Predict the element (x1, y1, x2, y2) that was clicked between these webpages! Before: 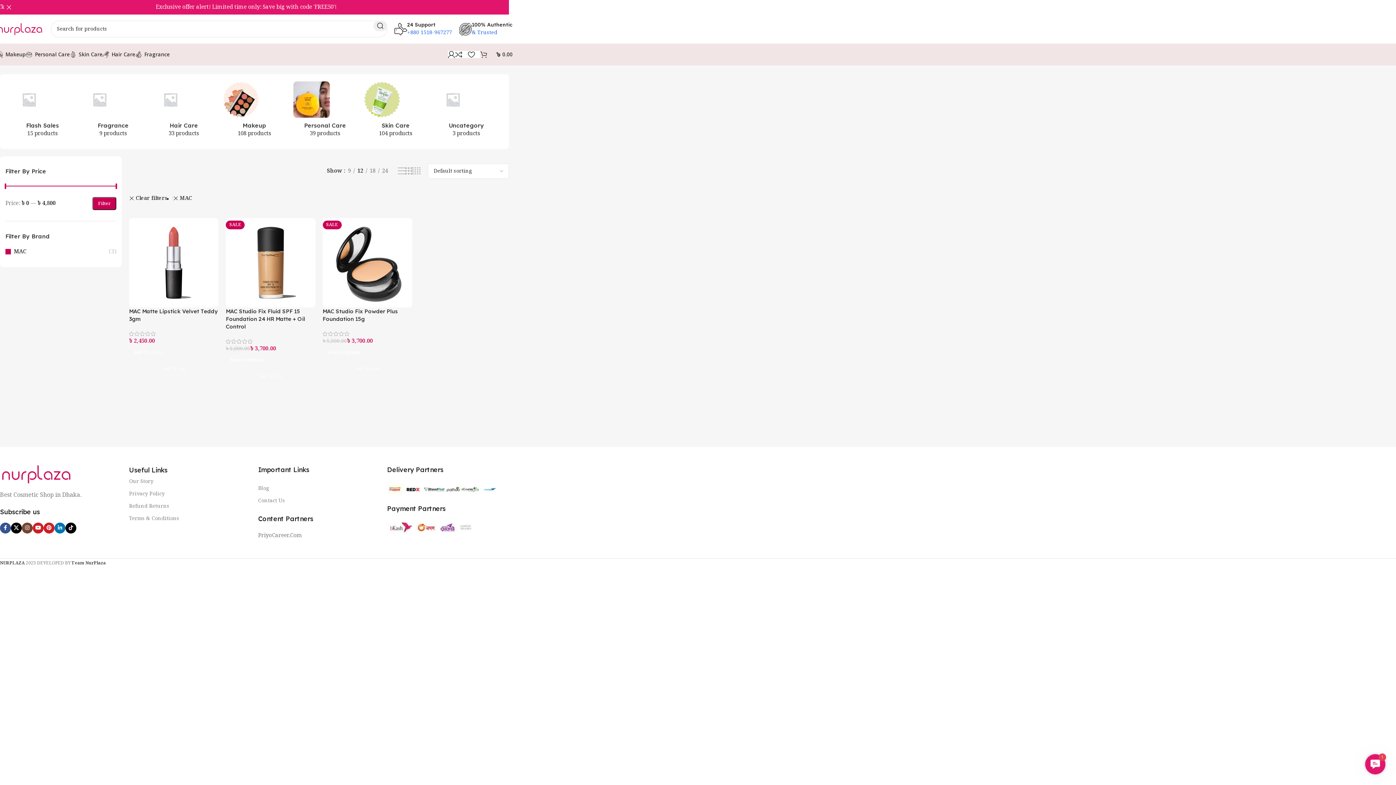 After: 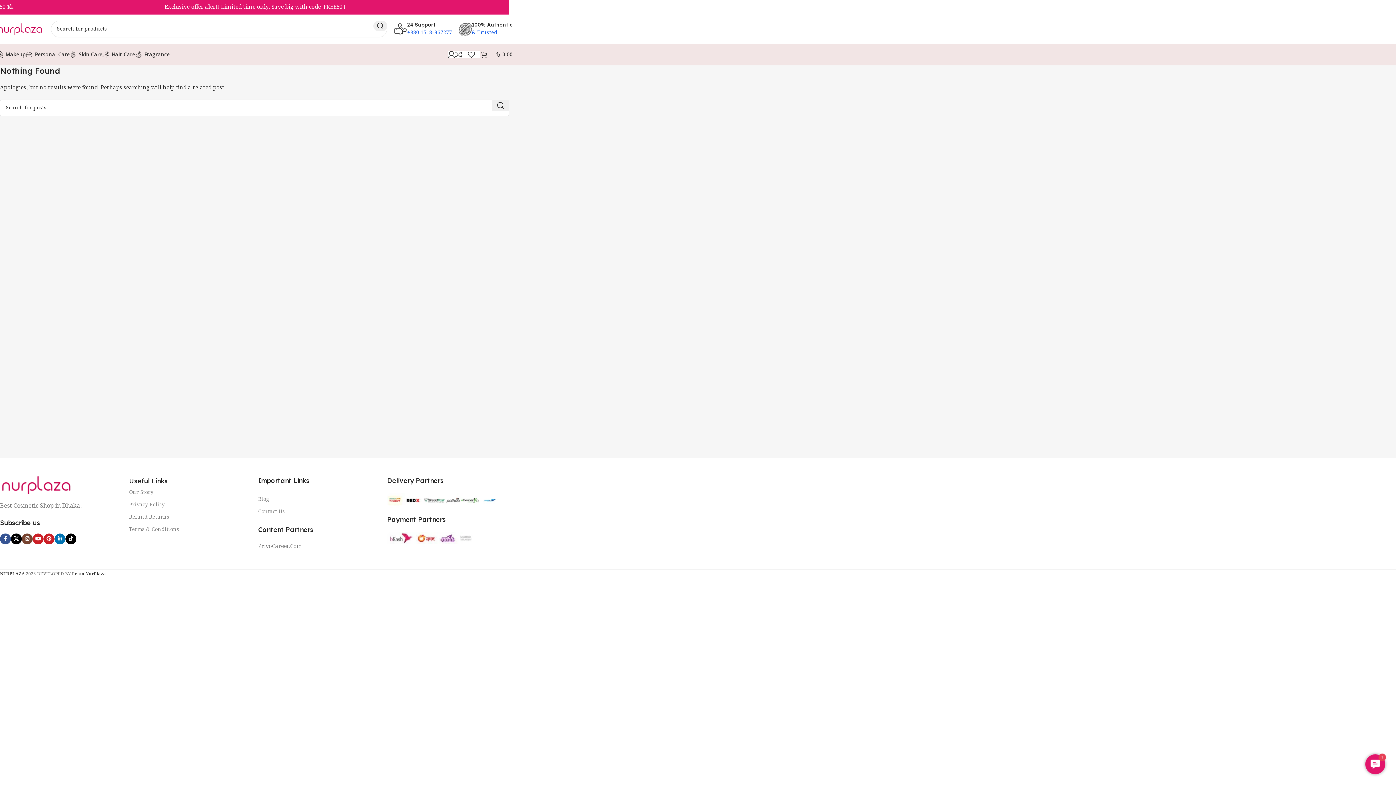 Action: bbox: (258, 482, 380, 494) label: Blog